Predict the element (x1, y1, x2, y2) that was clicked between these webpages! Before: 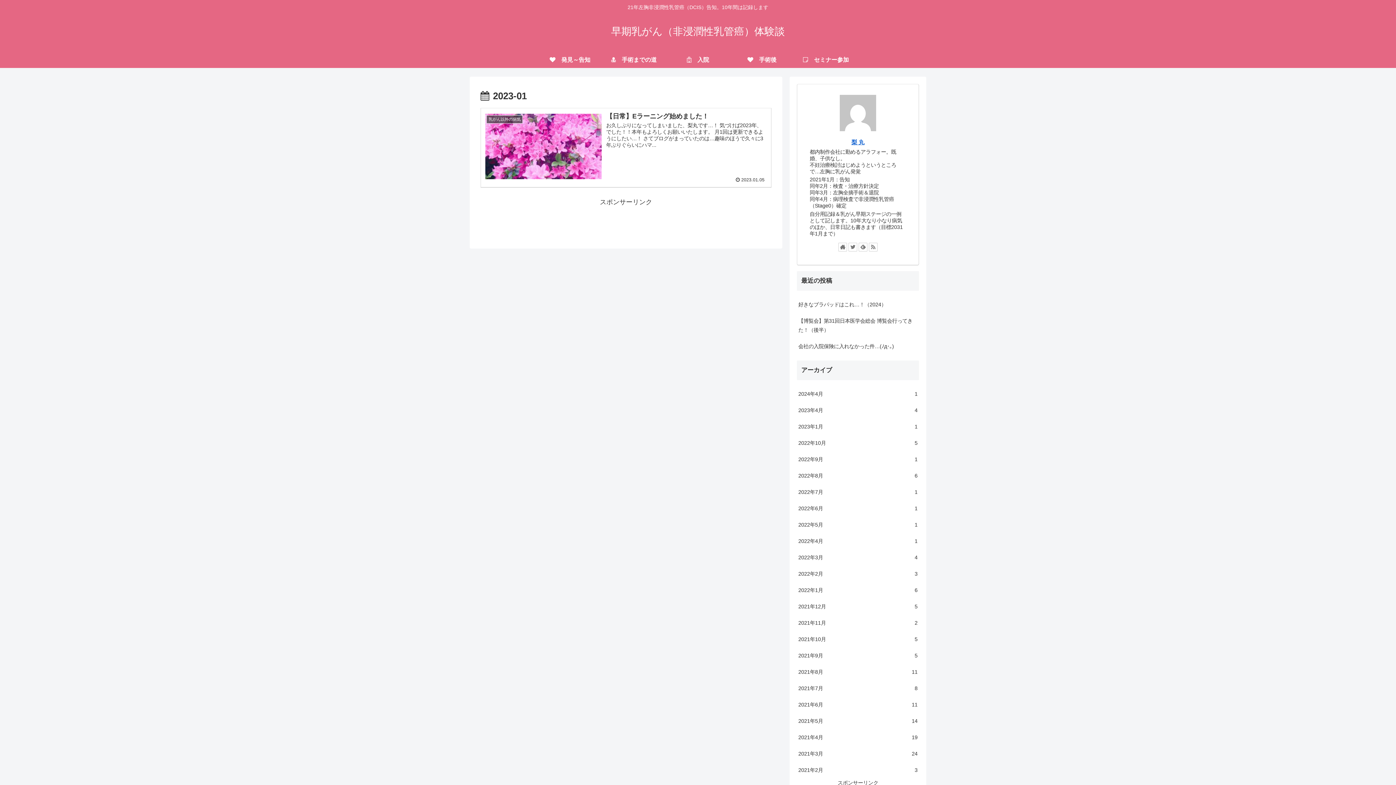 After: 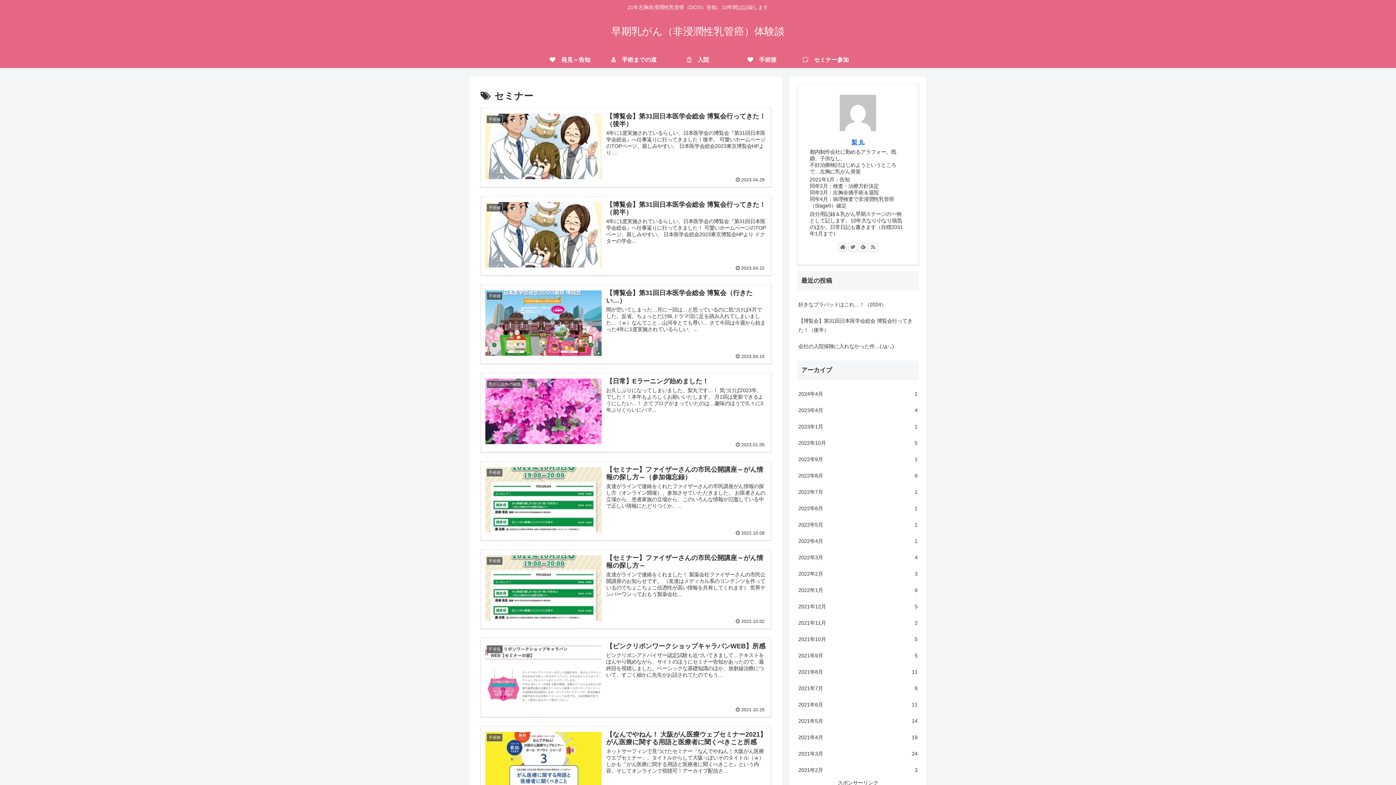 Action: bbox: (794, 51, 858, 68) label: 　セミナー参加